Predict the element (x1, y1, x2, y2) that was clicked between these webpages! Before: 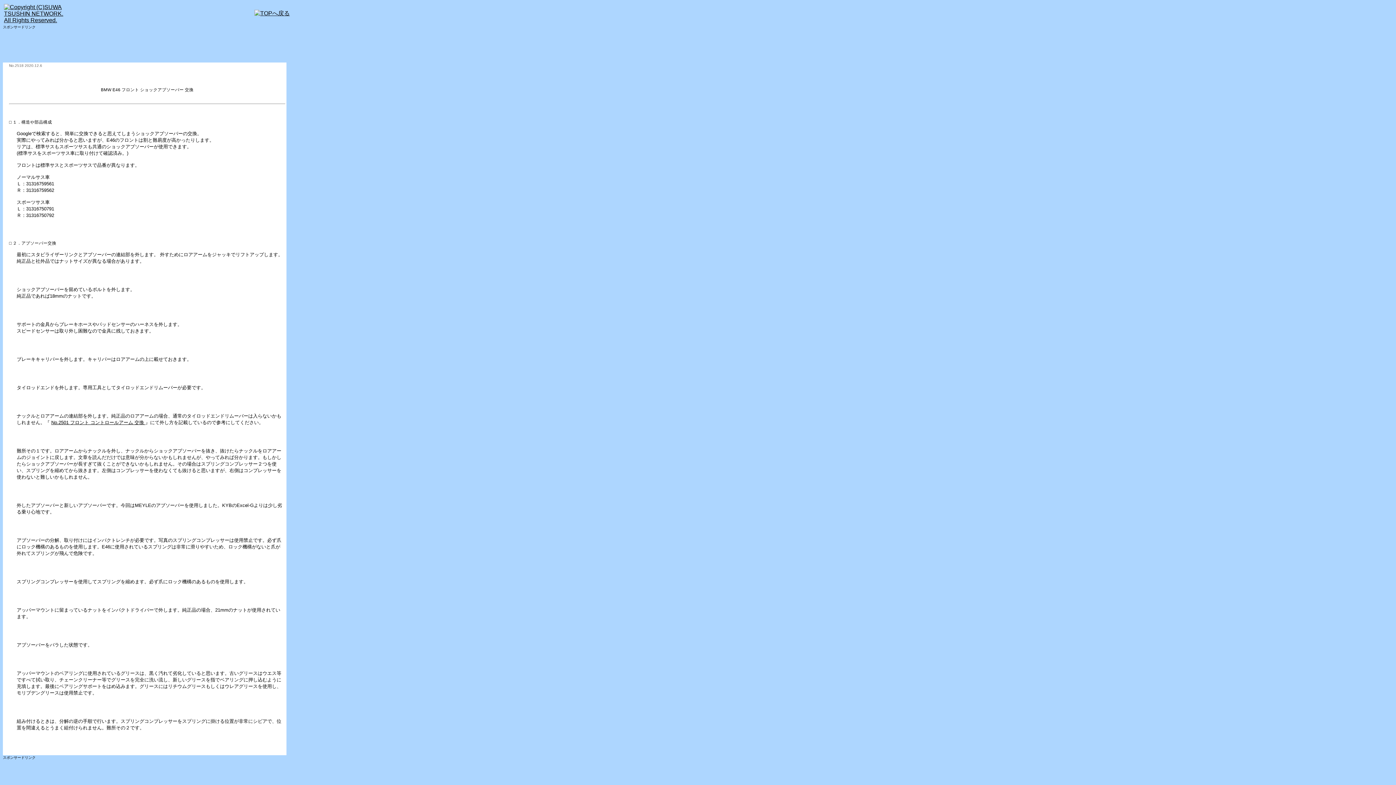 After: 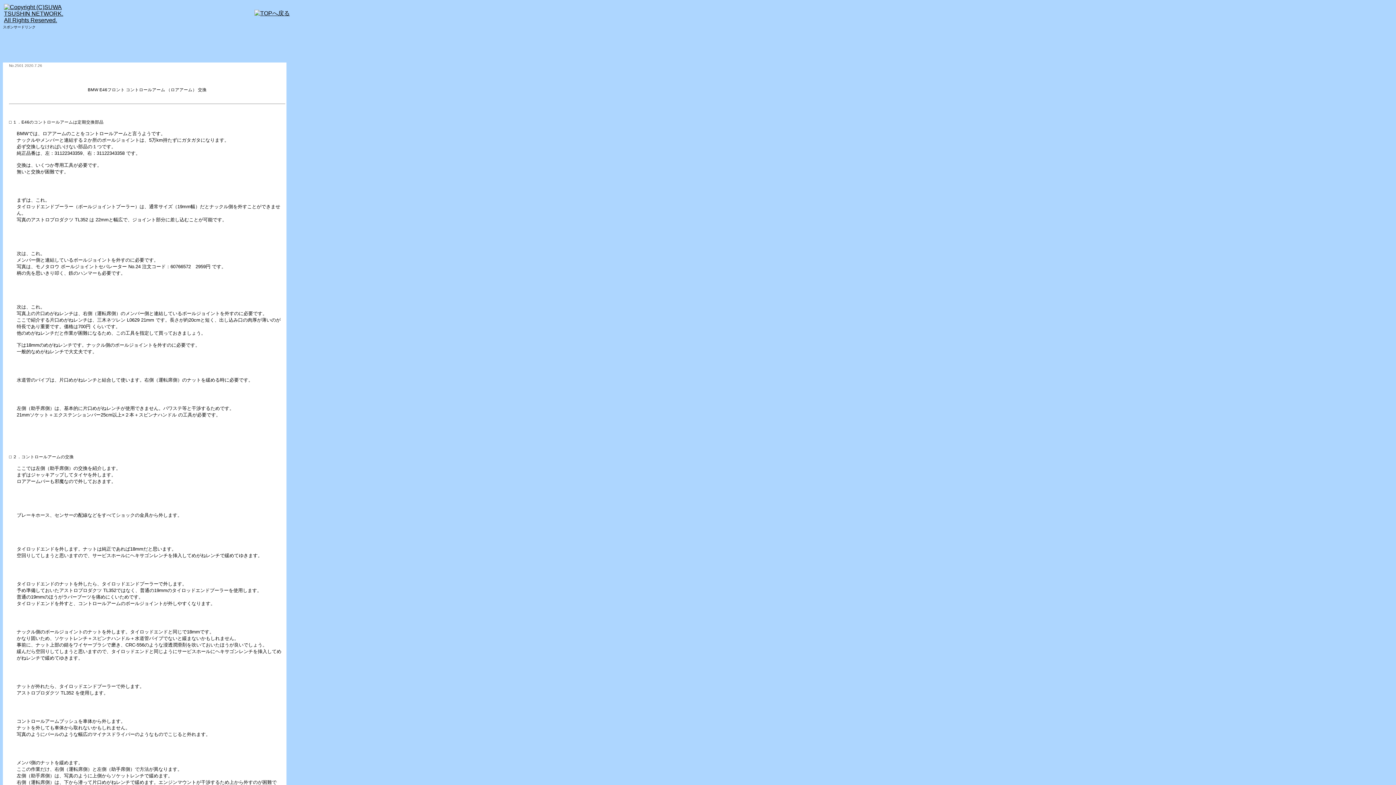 Action: bbox: (51, 419, 145, 425) label: No.2501 フロント コントロールアーム 交換 